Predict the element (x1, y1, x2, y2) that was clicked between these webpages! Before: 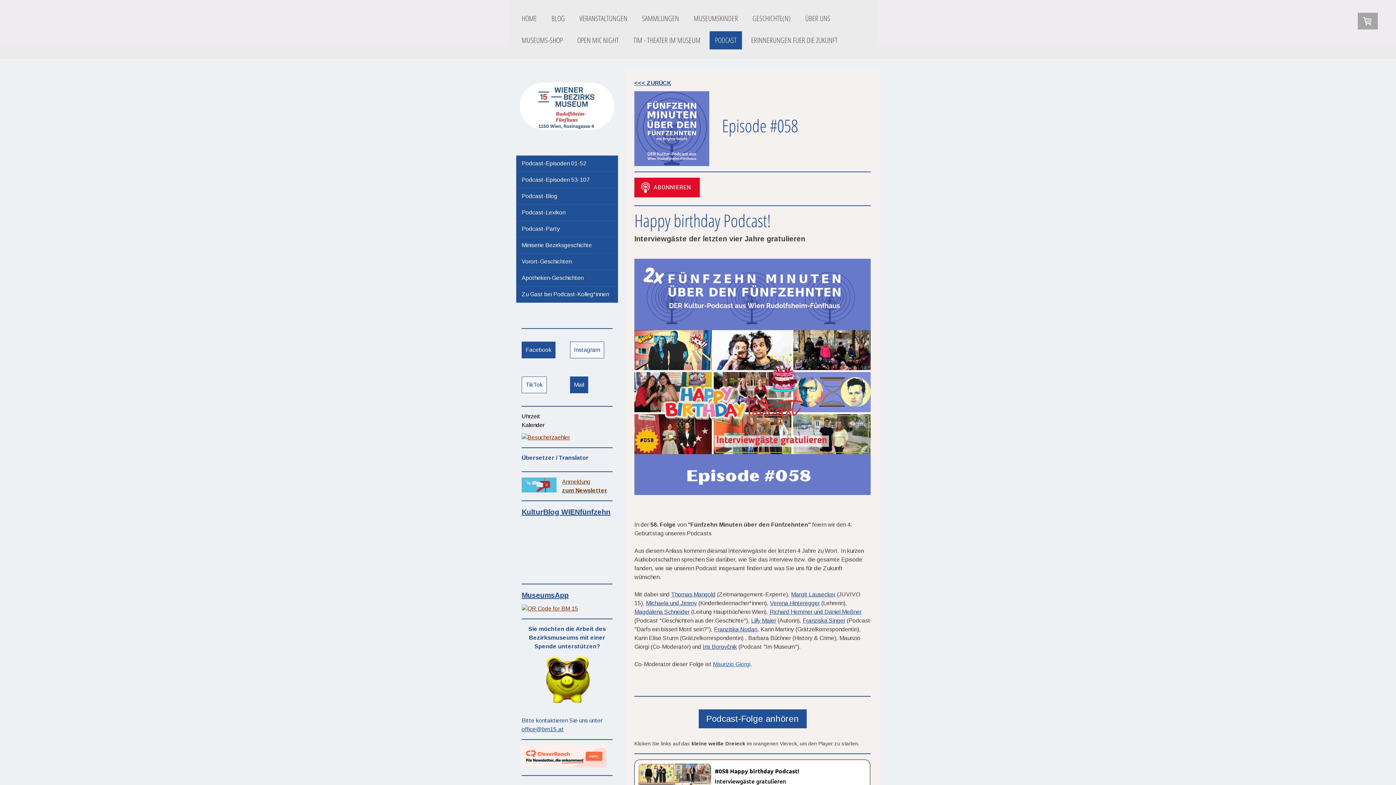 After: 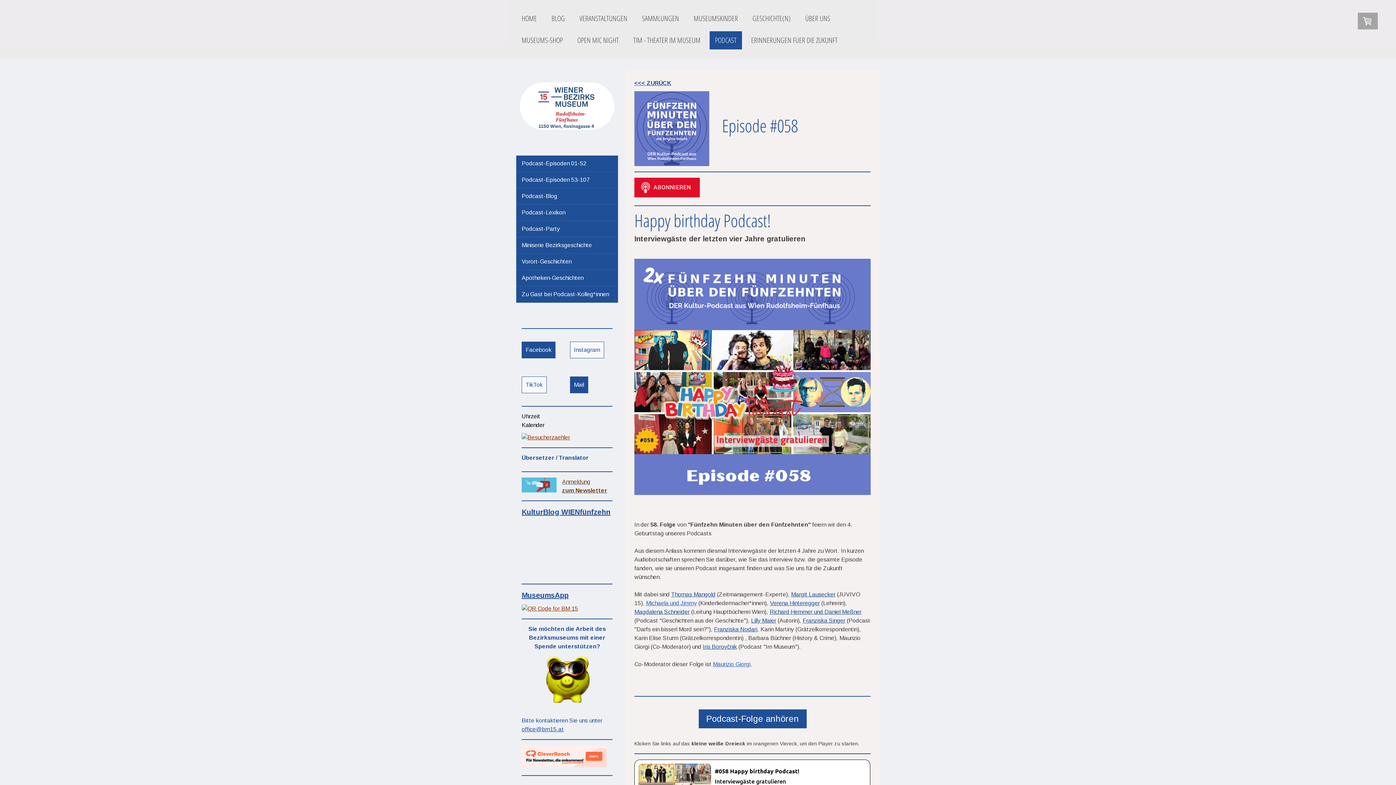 Action: label: Michaela und Jimmy bbox: (646, 600, 697, 606)